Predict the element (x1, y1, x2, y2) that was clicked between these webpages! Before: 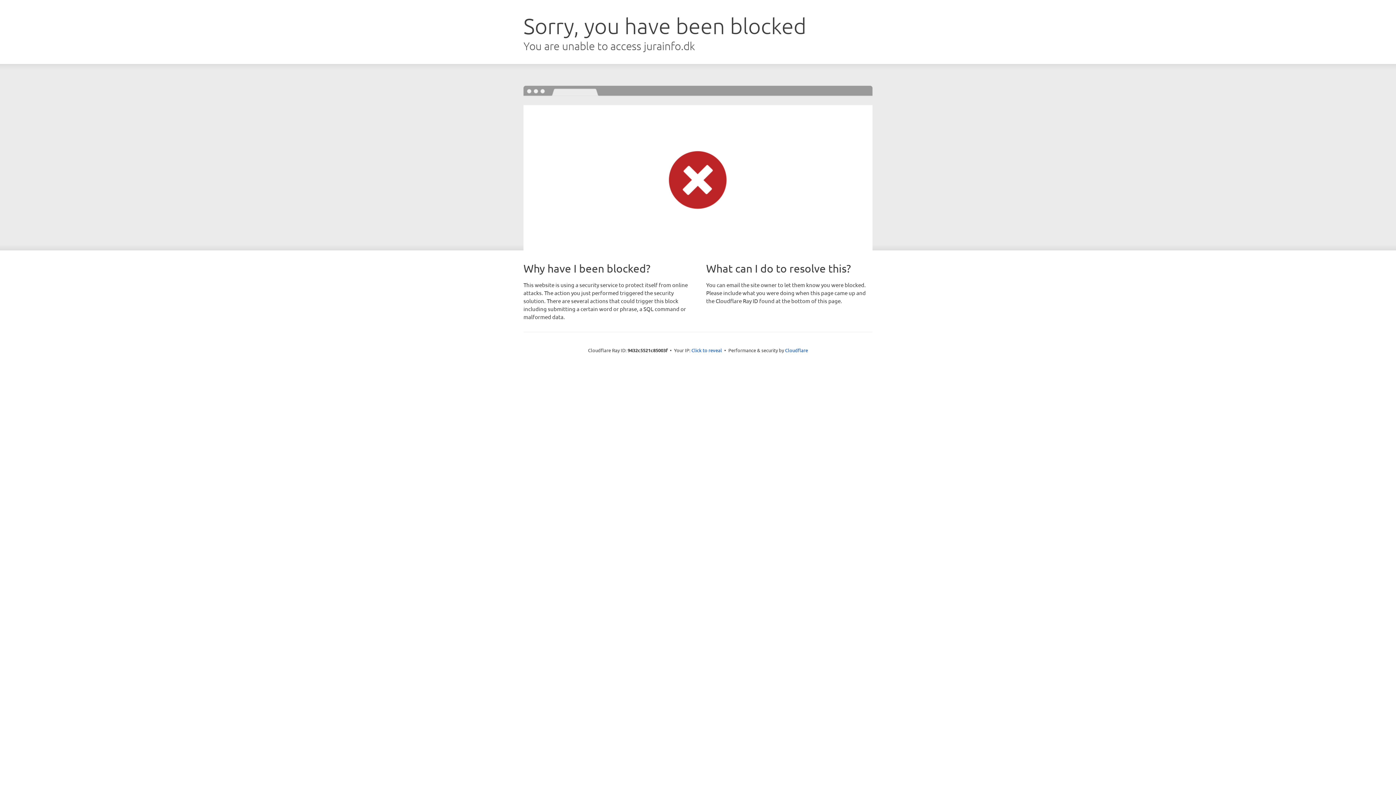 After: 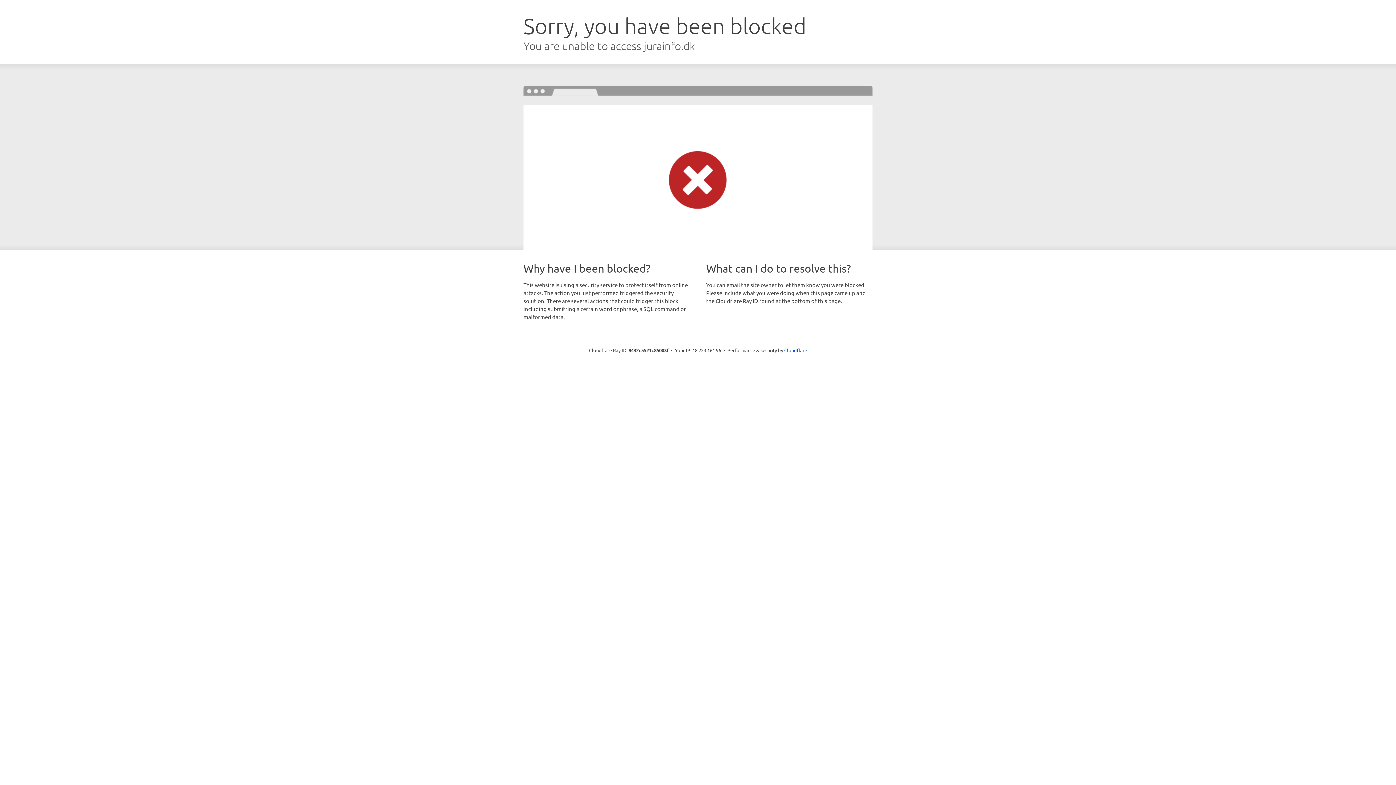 Action: bbox: (691, 346, 722, 353) label: Click to reveal